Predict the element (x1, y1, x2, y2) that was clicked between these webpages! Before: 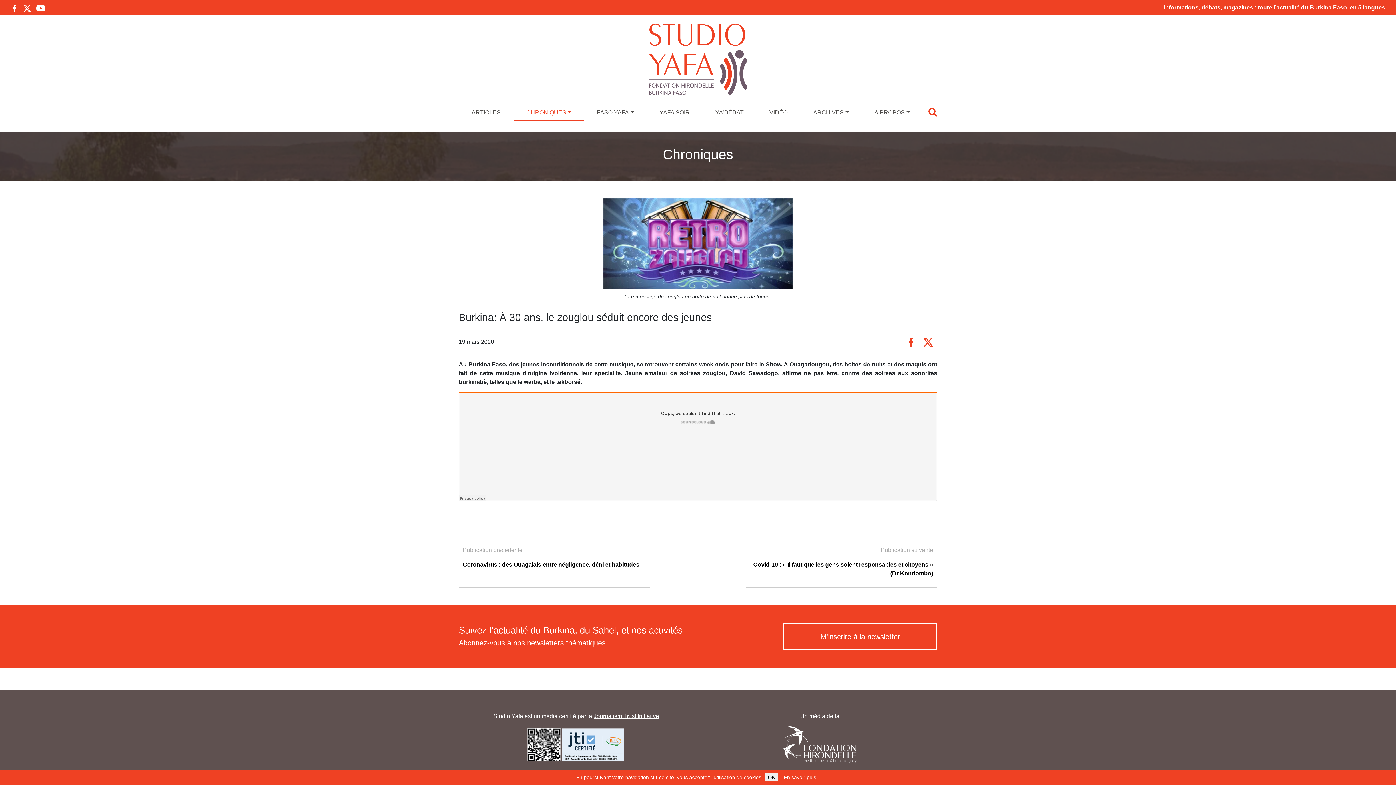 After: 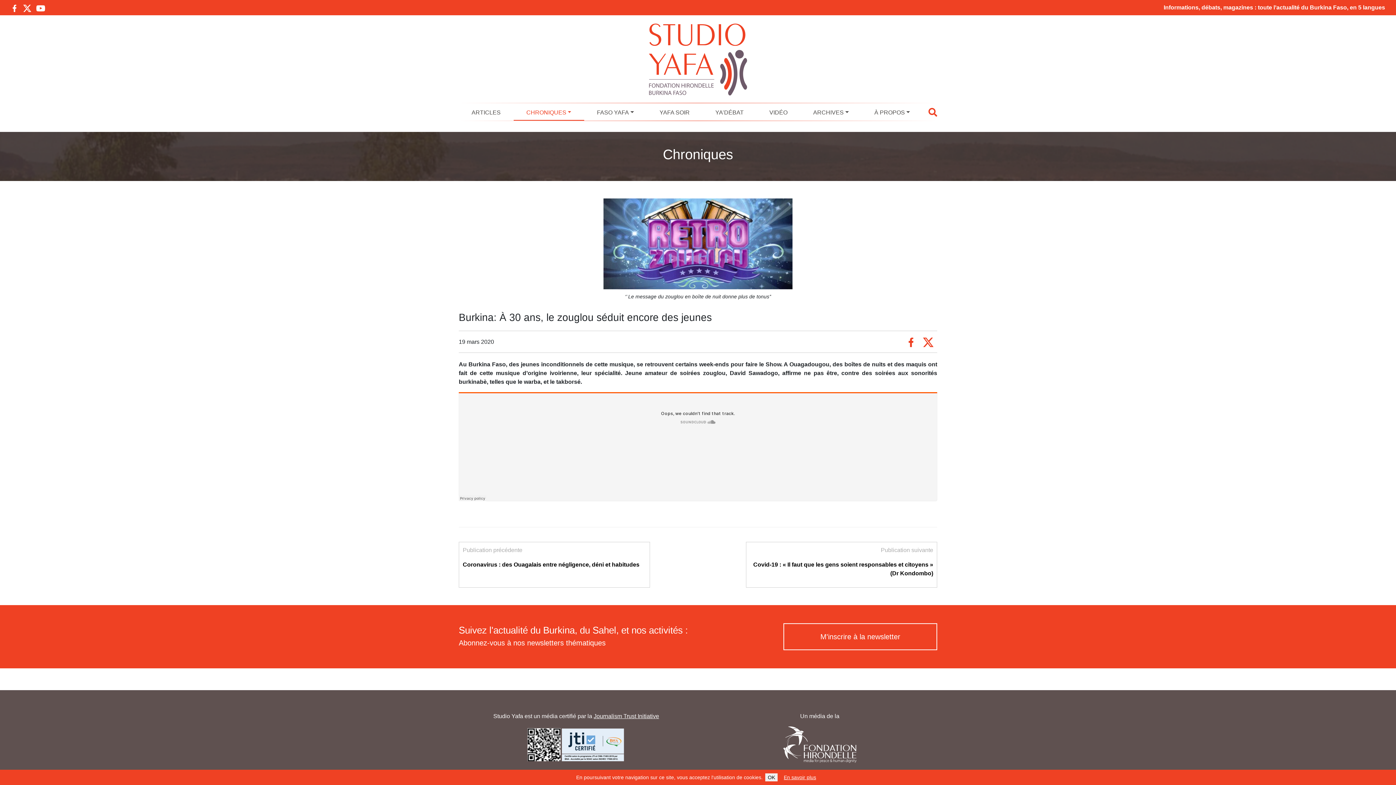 Action: bbox: (923, 336, 933, 347)